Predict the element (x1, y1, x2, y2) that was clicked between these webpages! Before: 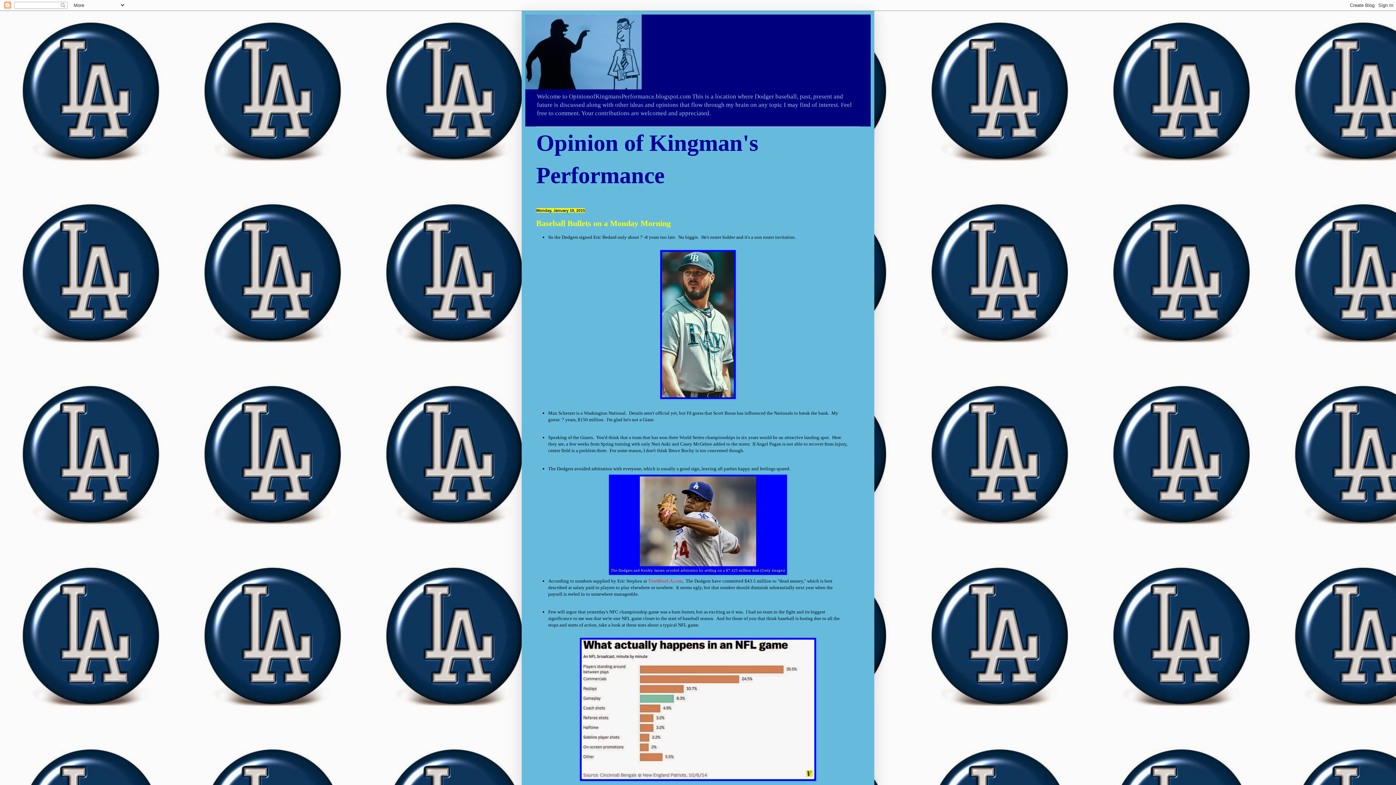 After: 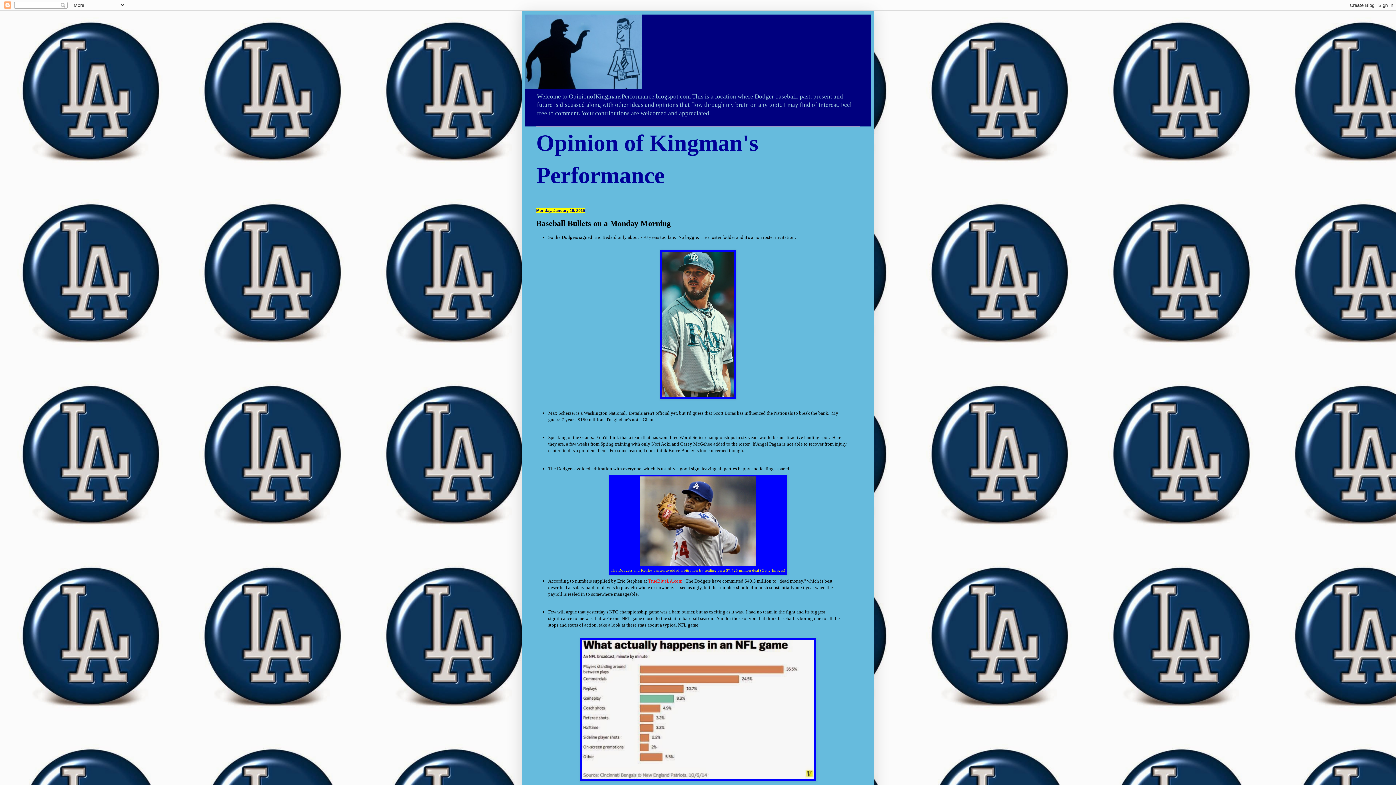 Action: label: Baseball Bullets on a Monday Morning bbox: (536, 218, 670, 227)